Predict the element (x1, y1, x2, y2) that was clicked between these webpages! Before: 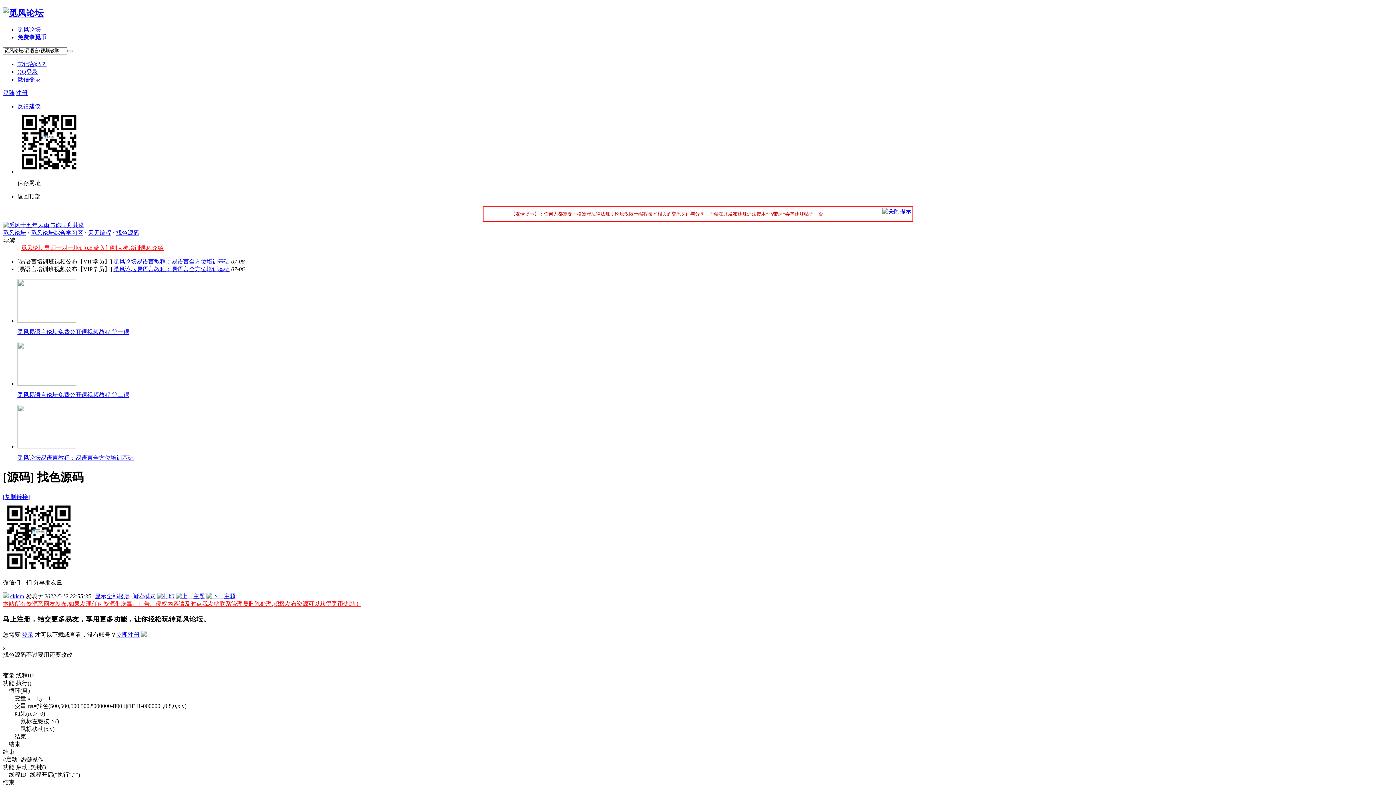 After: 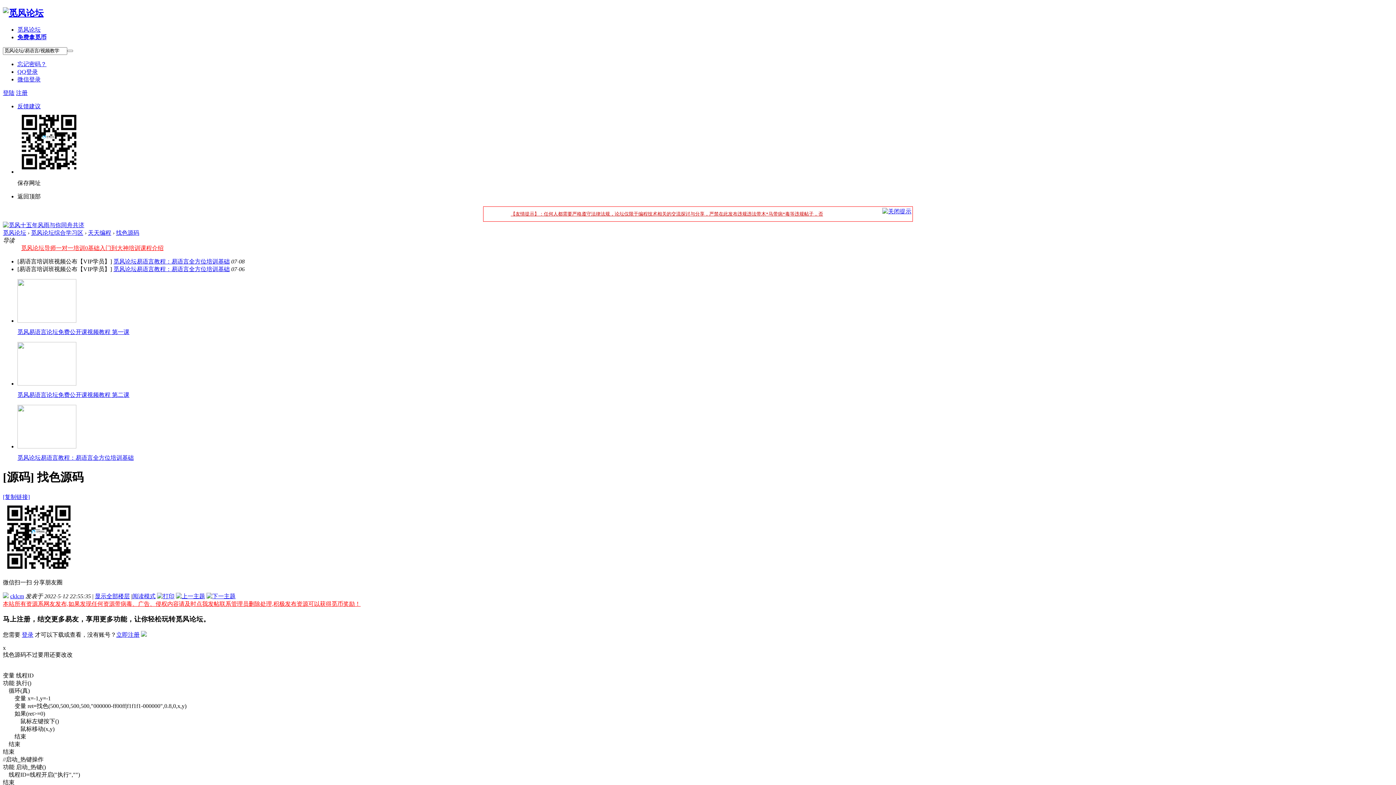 Action: bbox: (116, 229, 139, 235) label: 找色源码